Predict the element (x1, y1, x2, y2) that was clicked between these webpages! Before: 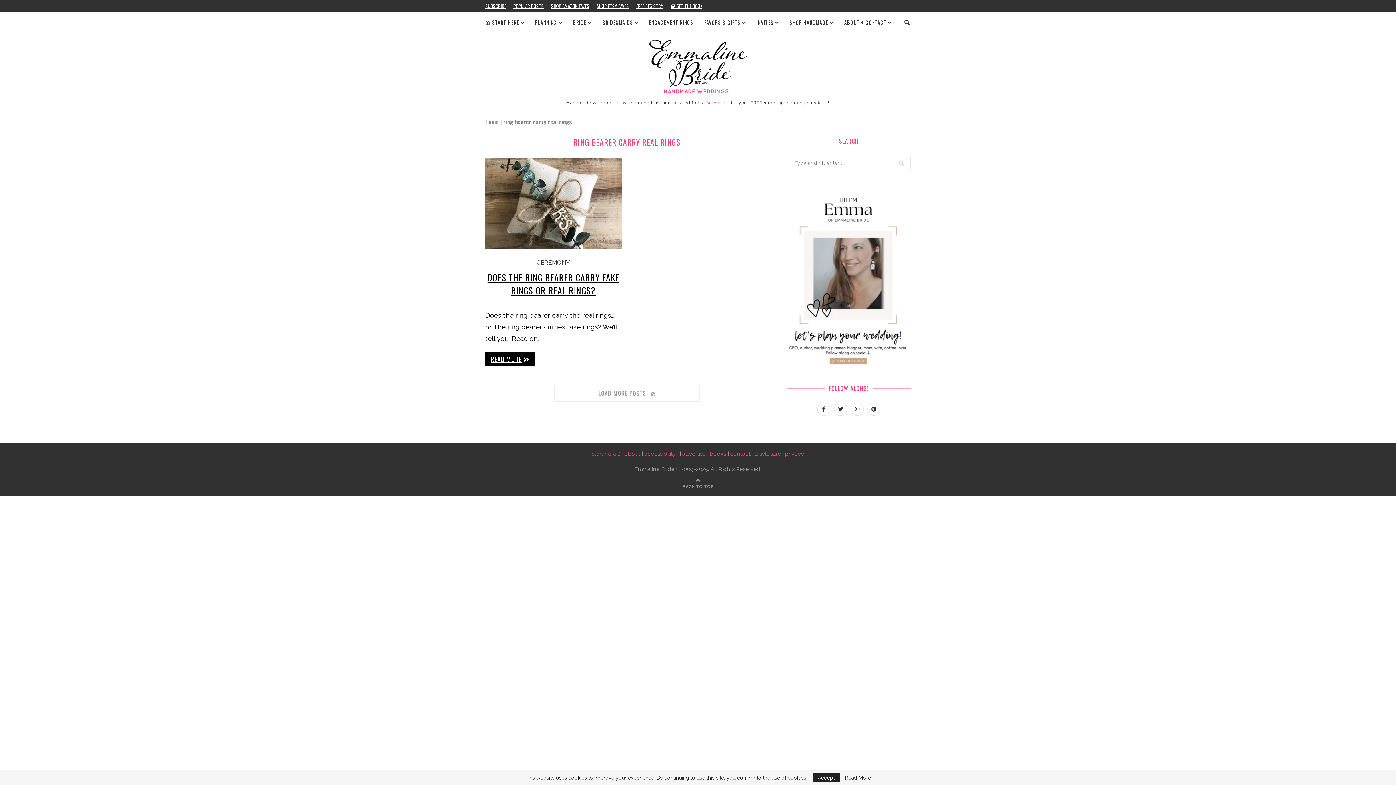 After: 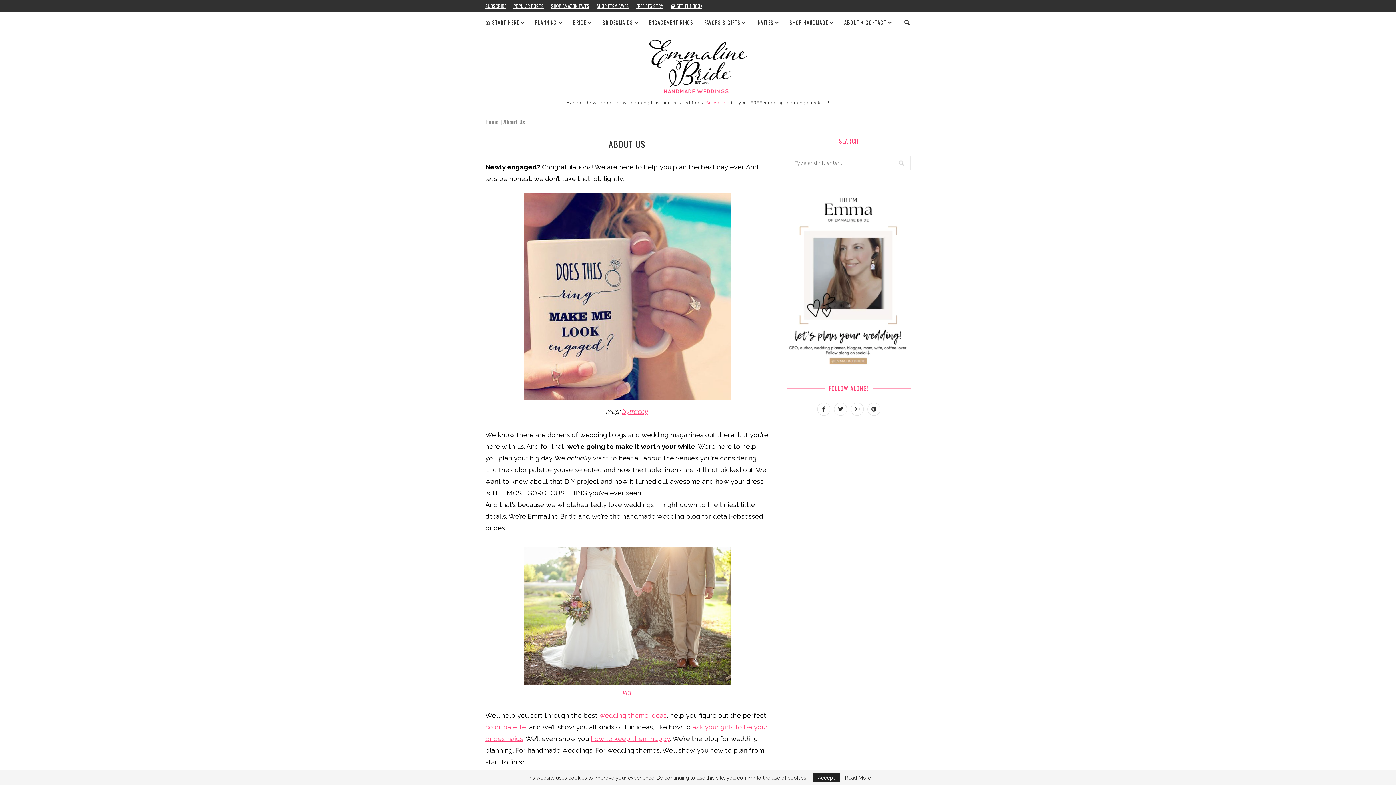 Action: bbox: (624, 450, 640, 457) label: about